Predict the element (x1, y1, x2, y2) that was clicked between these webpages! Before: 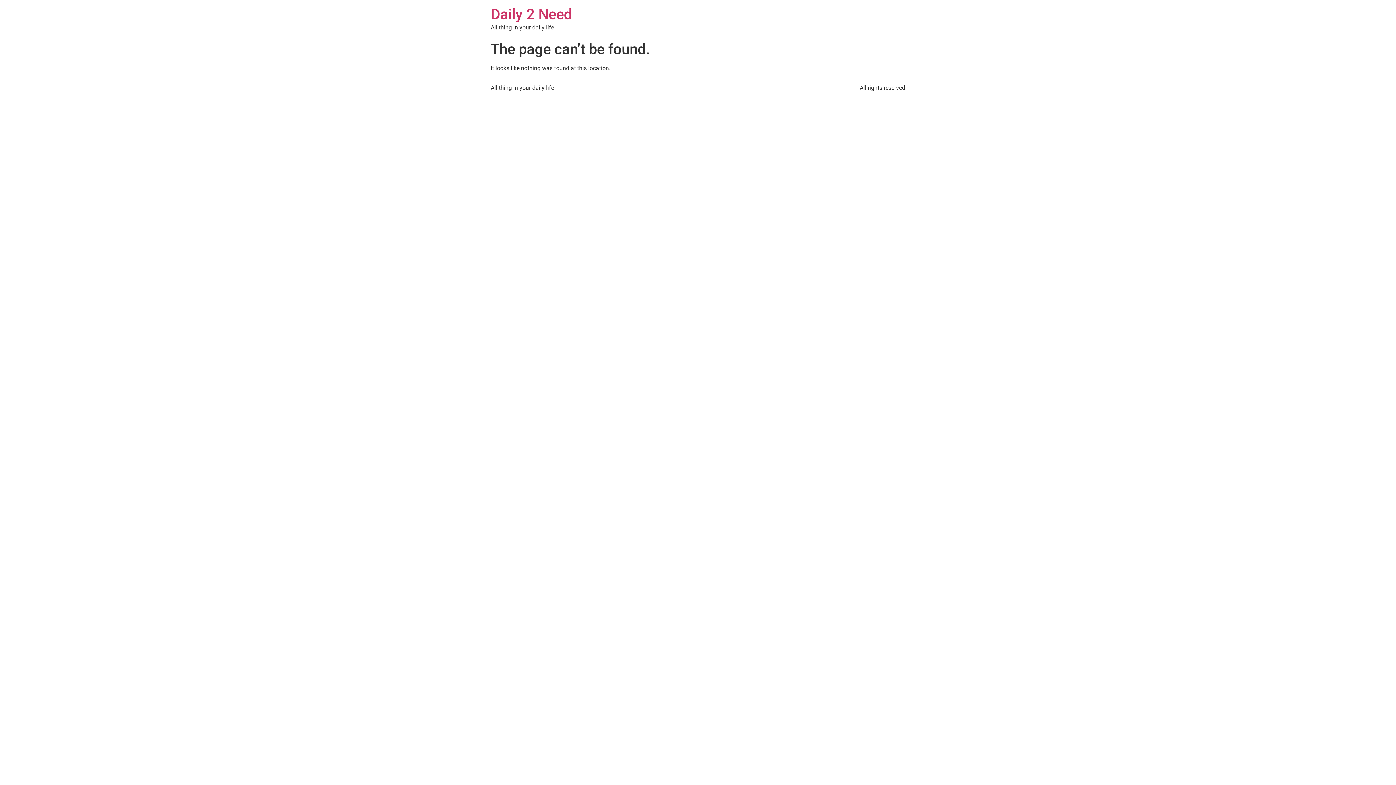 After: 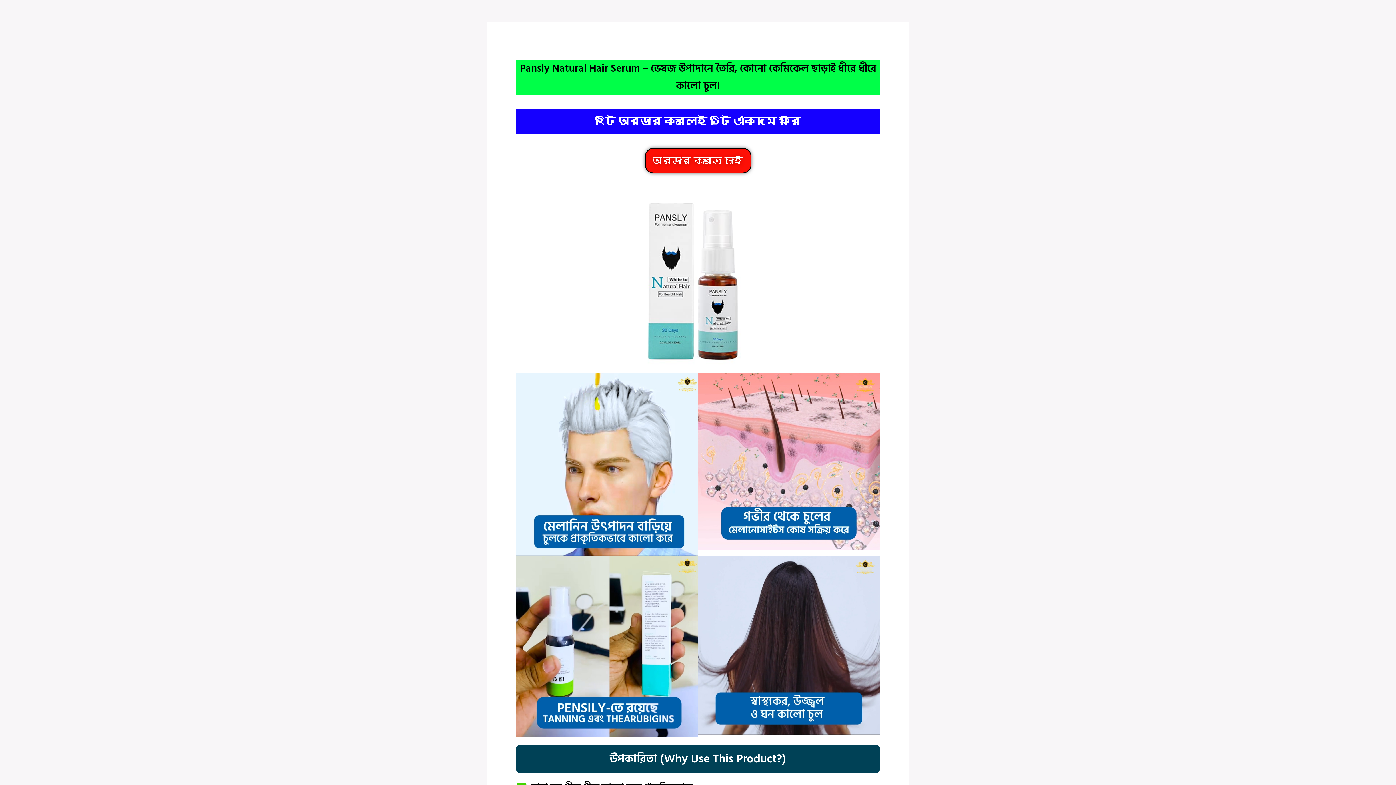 Action: label: Daily 2 Need bbox: (490, 5, 572, 22)